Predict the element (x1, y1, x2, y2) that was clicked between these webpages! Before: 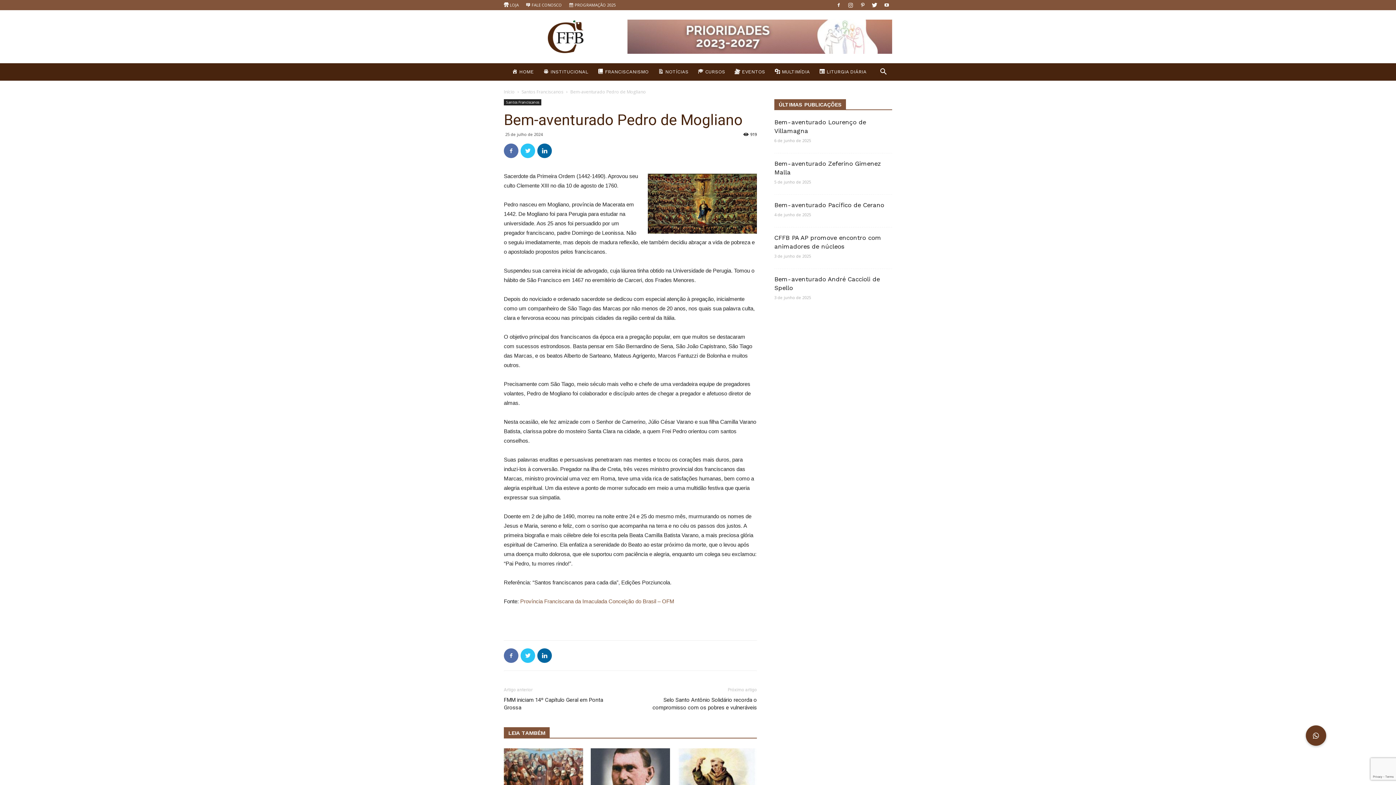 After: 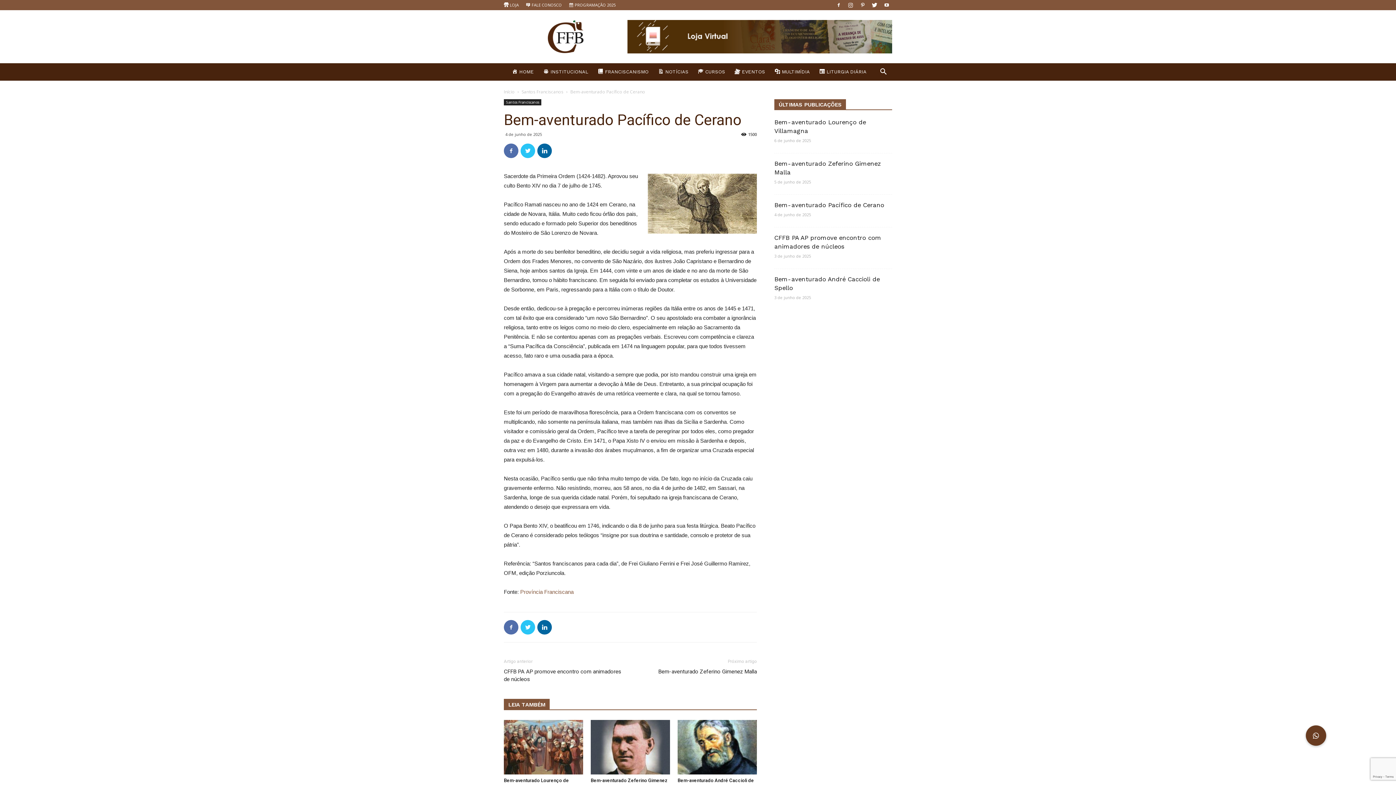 Action: bbox: (774, 201, 884, 208) label: Bem-aventurado Pacífico de Cerano